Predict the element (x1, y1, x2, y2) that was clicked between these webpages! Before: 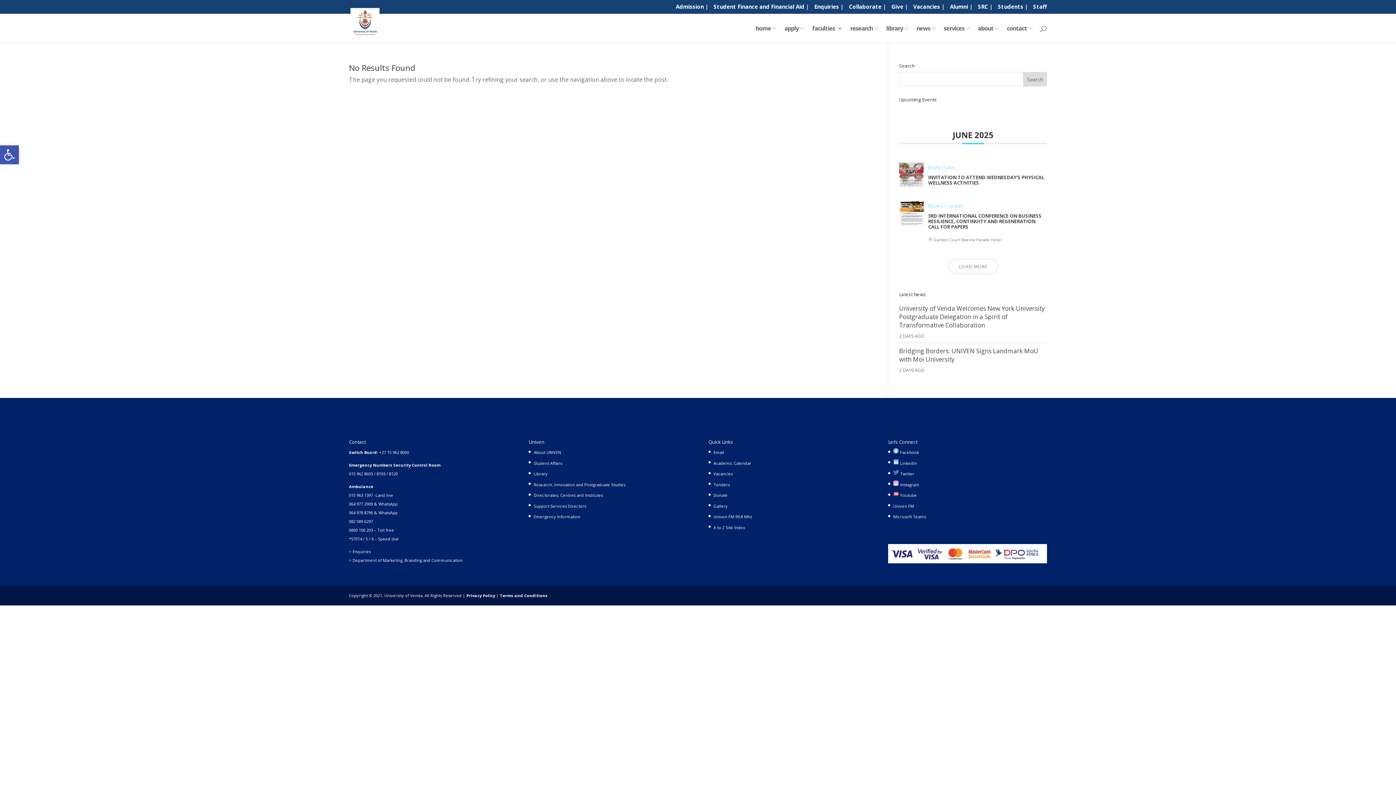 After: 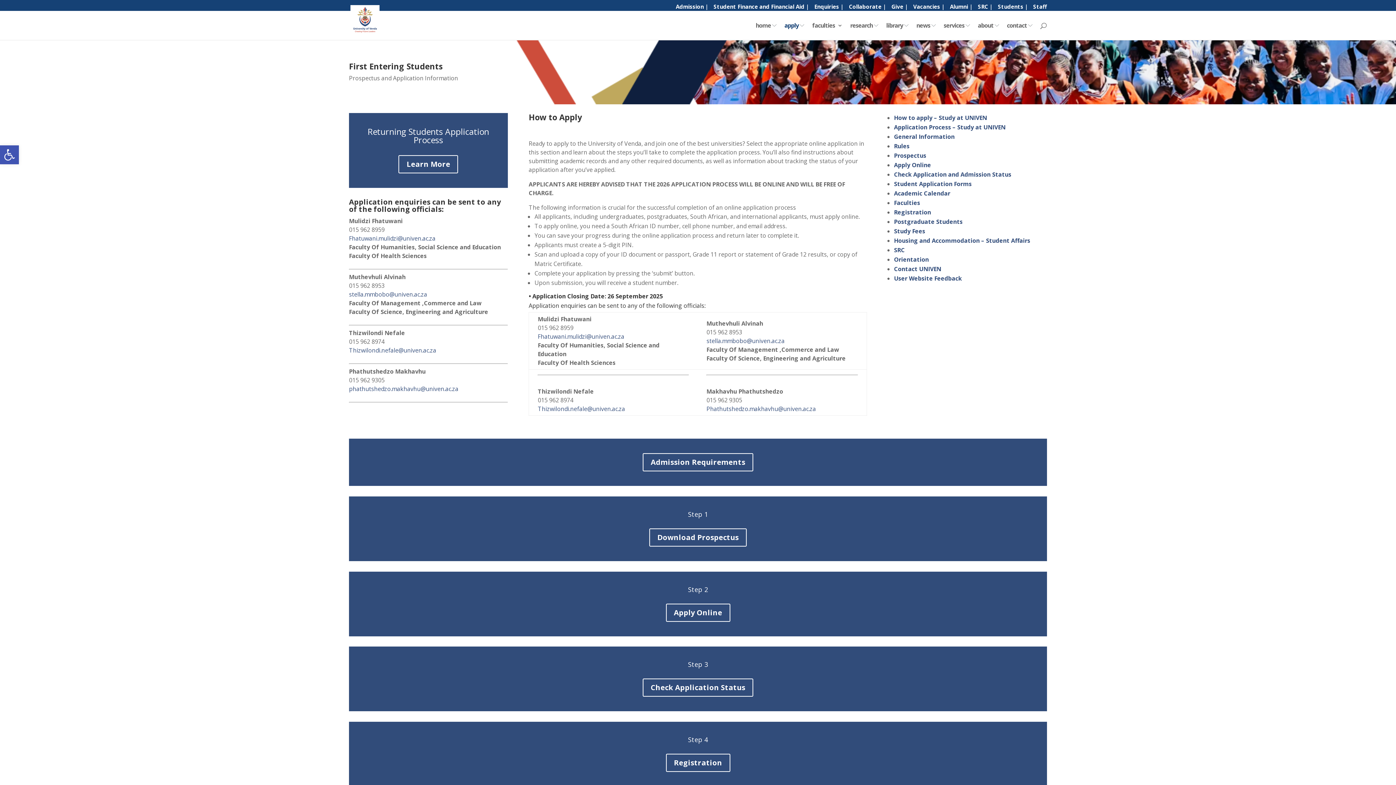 Action: bbox: (784, 25, 804, 42) label: apply 